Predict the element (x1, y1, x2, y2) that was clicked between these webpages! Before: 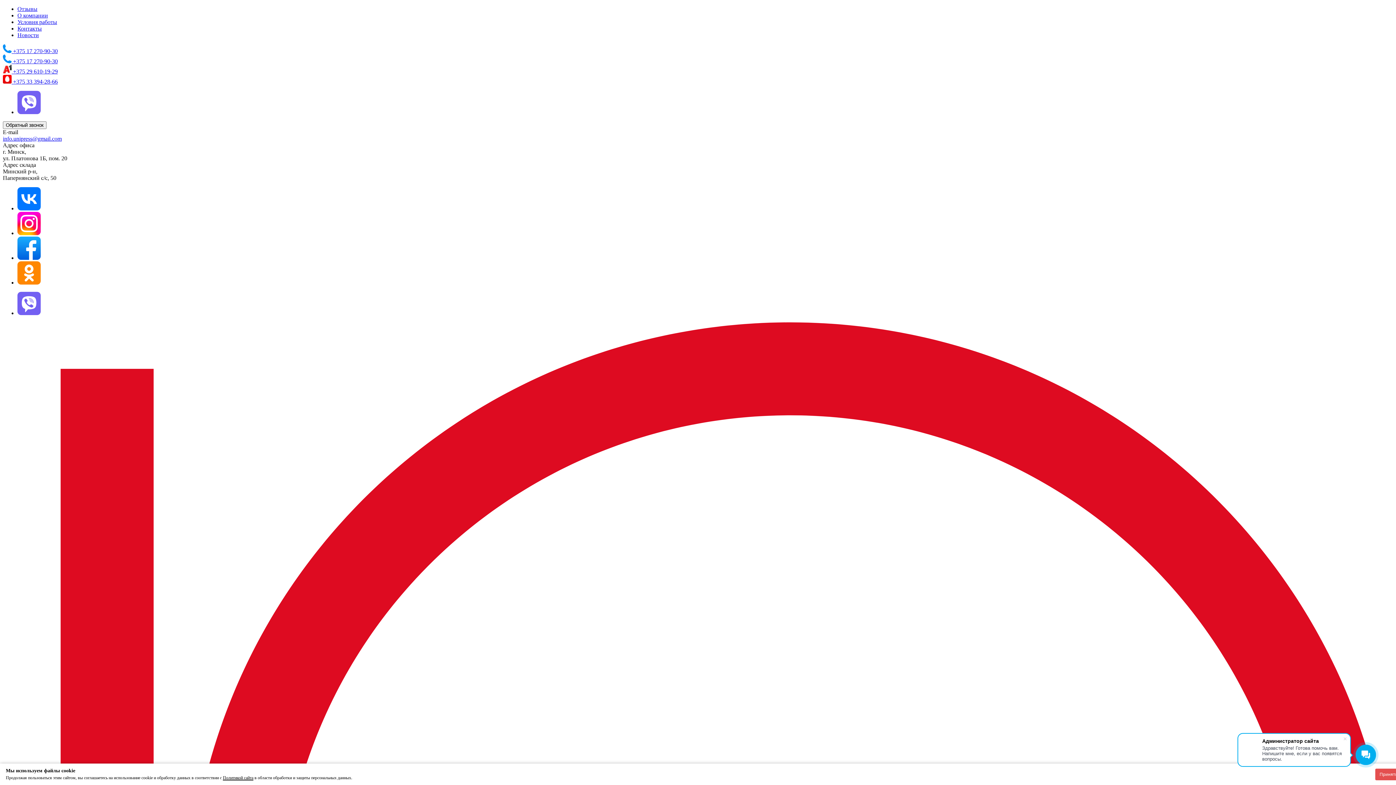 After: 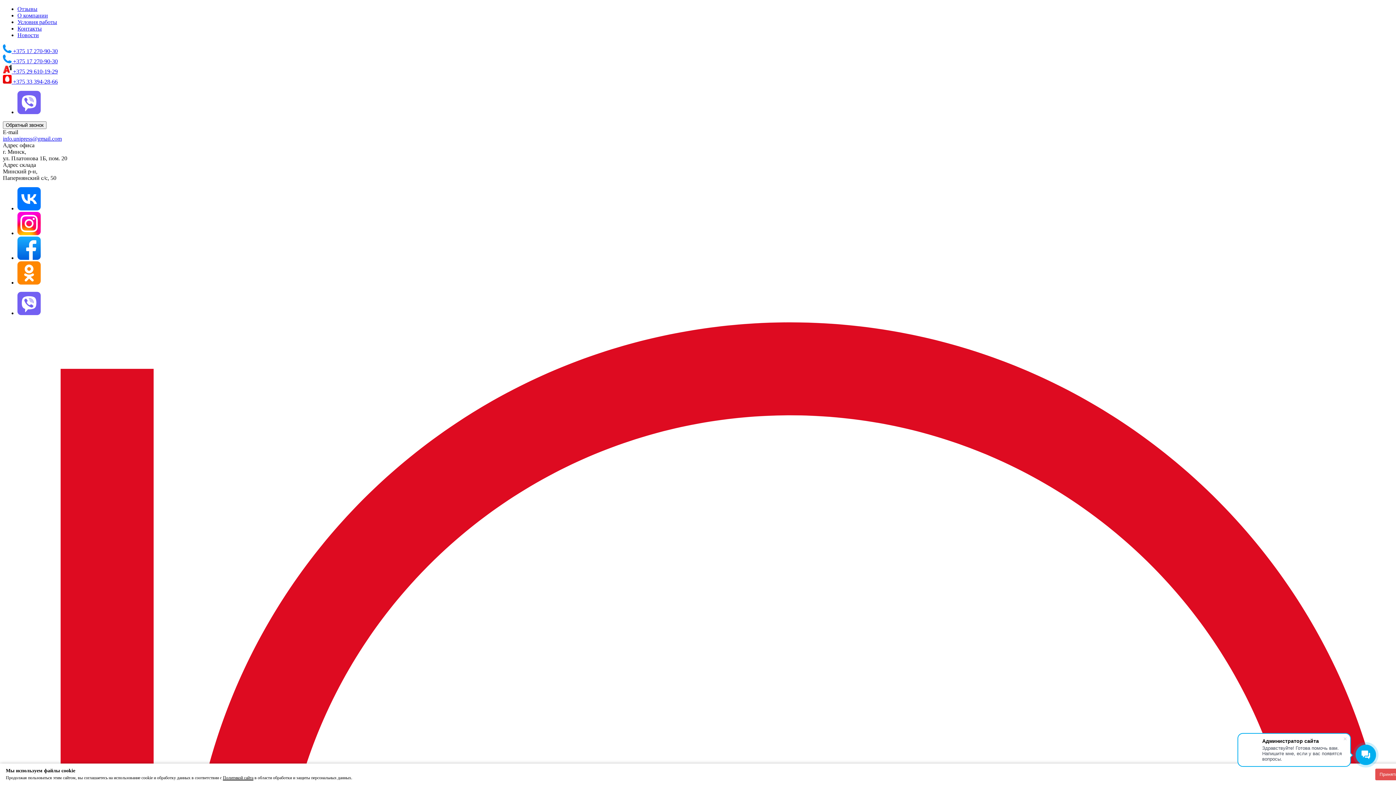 Action: bbox: (17, 32, 38, 38) label: Новости